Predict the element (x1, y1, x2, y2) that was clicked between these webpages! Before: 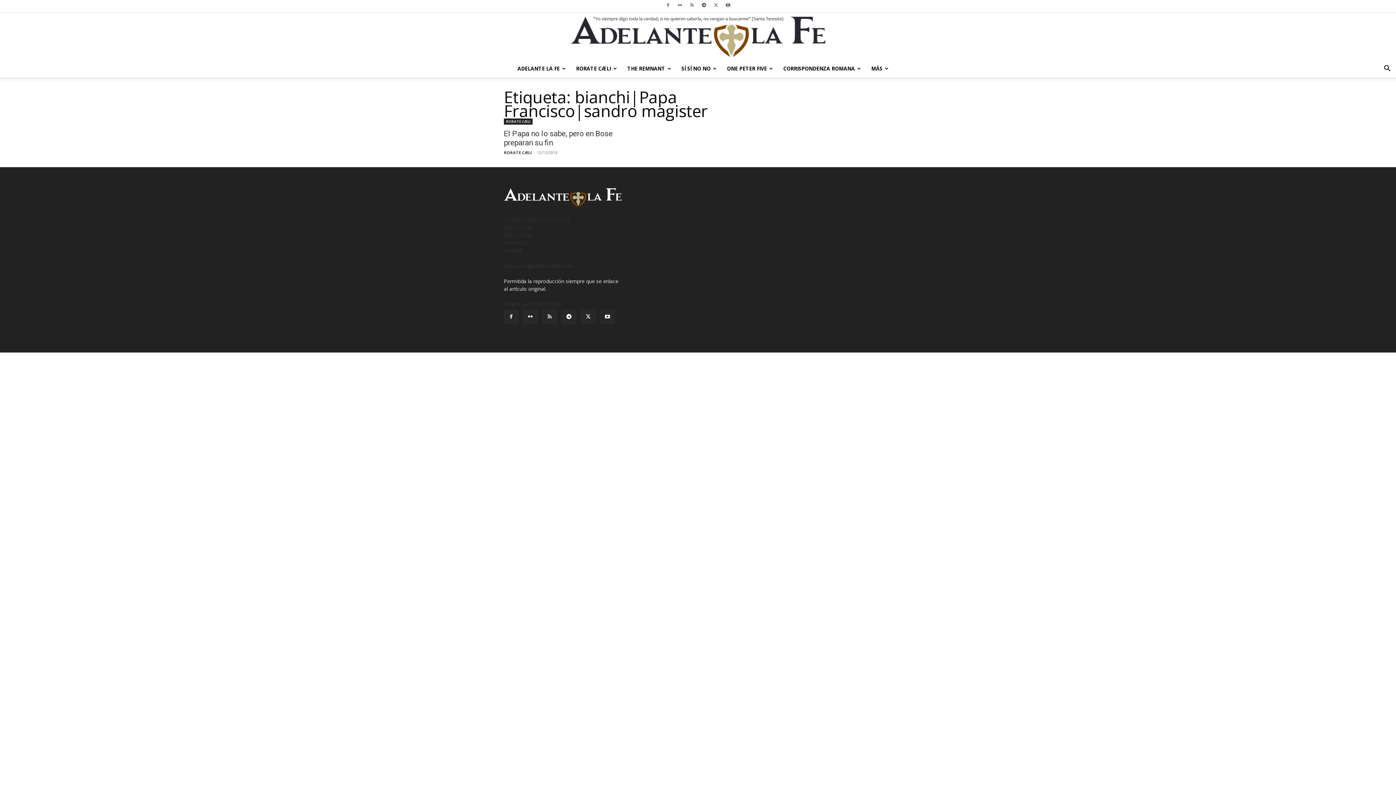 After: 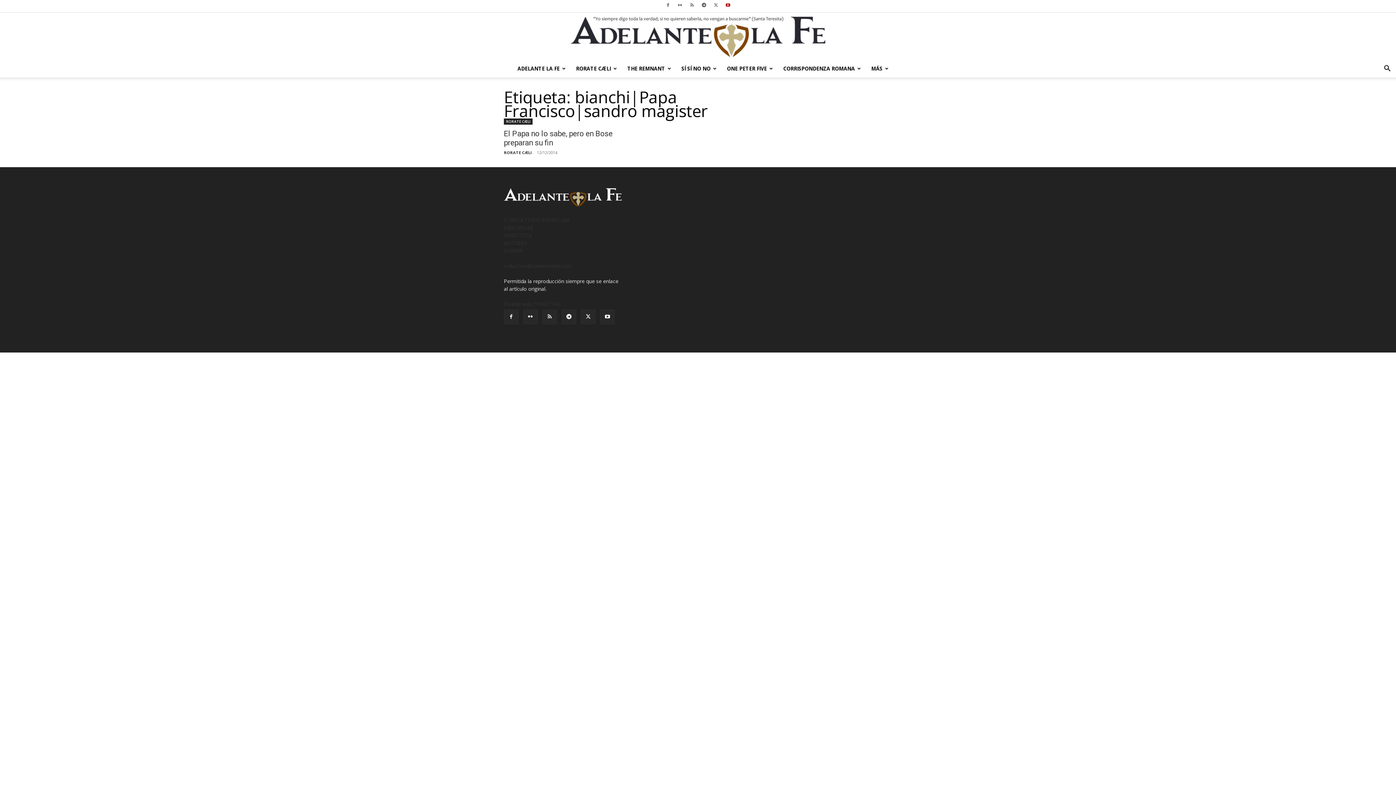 Action: bbox: (722, 0, 733, 10)